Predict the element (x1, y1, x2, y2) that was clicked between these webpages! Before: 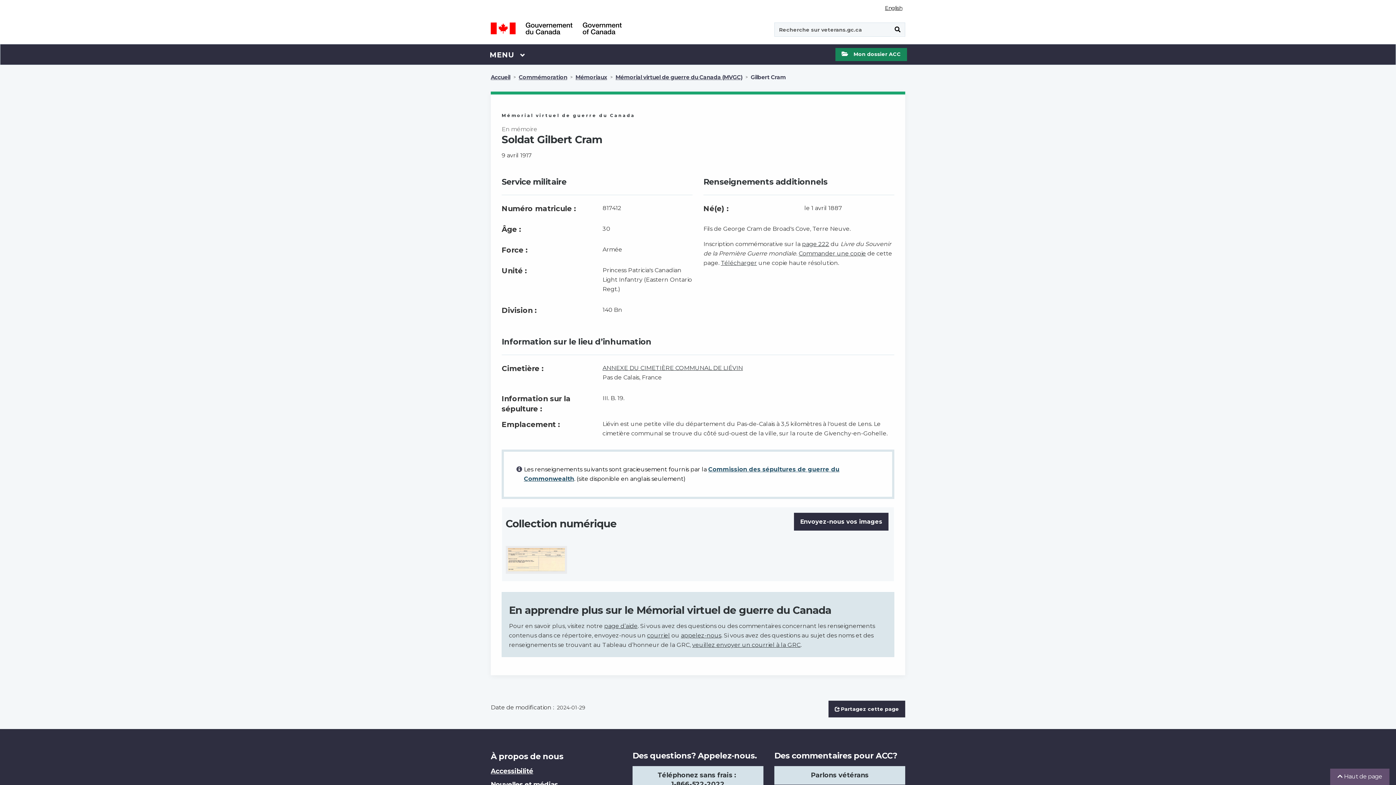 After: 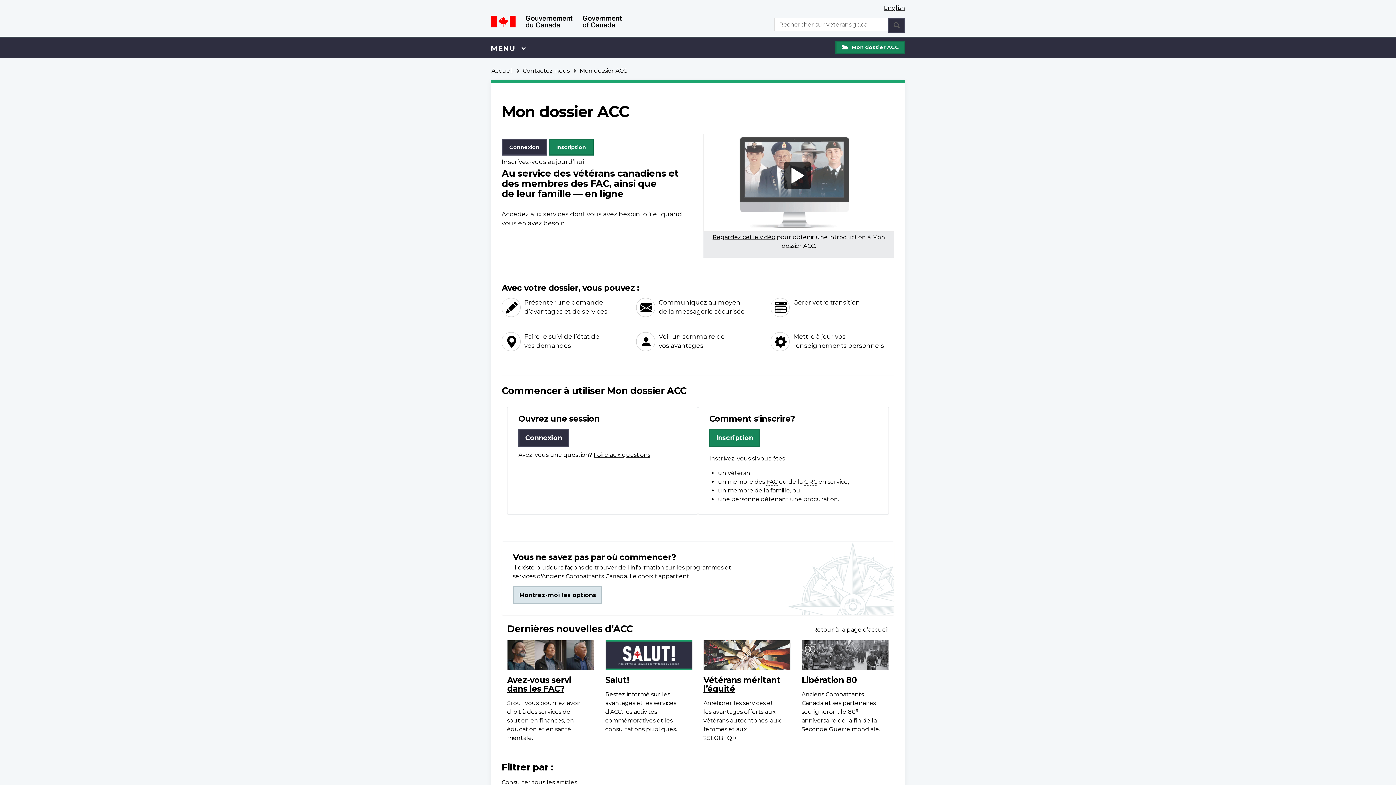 Action: bbox: (835, 48, 907, 61) label: Mon dossier ACC